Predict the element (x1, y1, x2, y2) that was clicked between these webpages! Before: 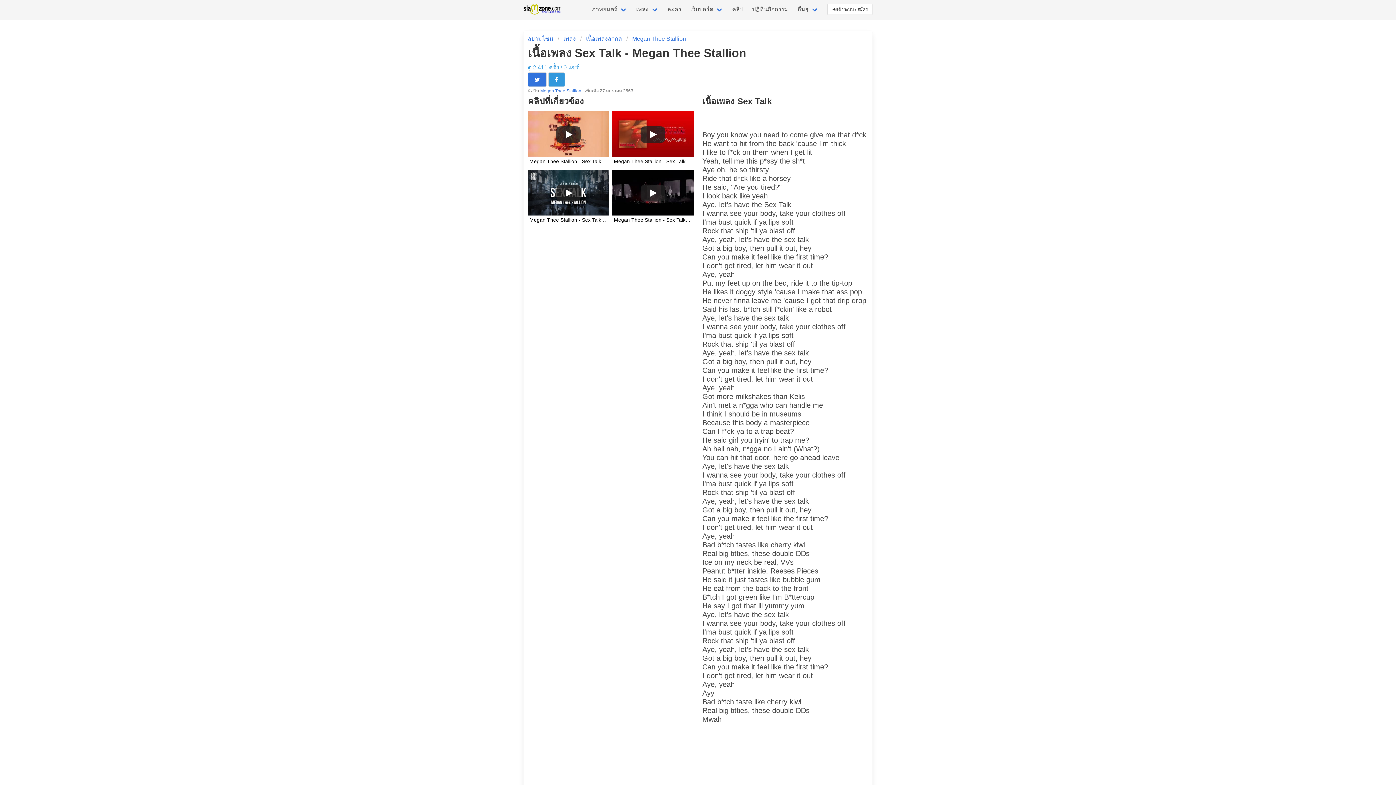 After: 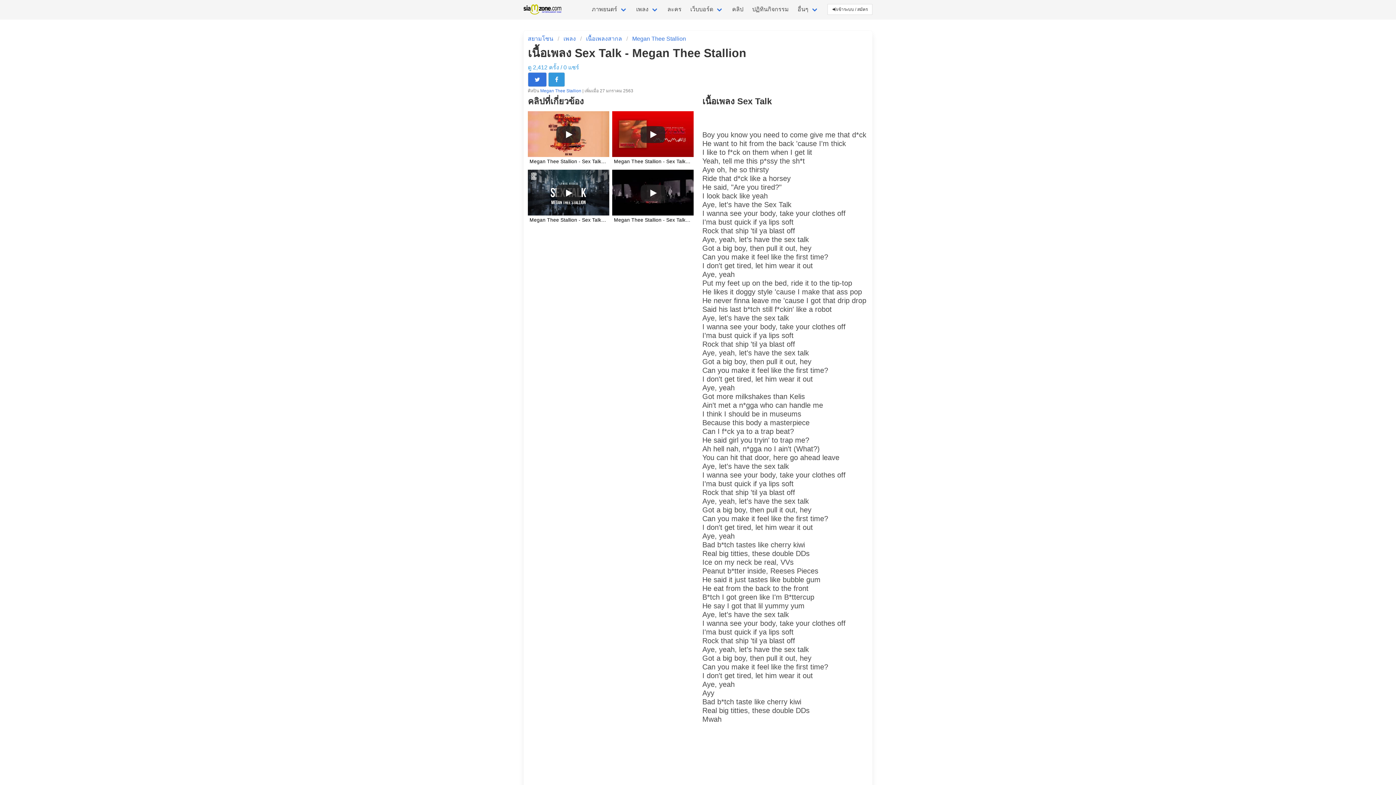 Action: bbox: (764, 200, 791, 208) label: Sex Talk